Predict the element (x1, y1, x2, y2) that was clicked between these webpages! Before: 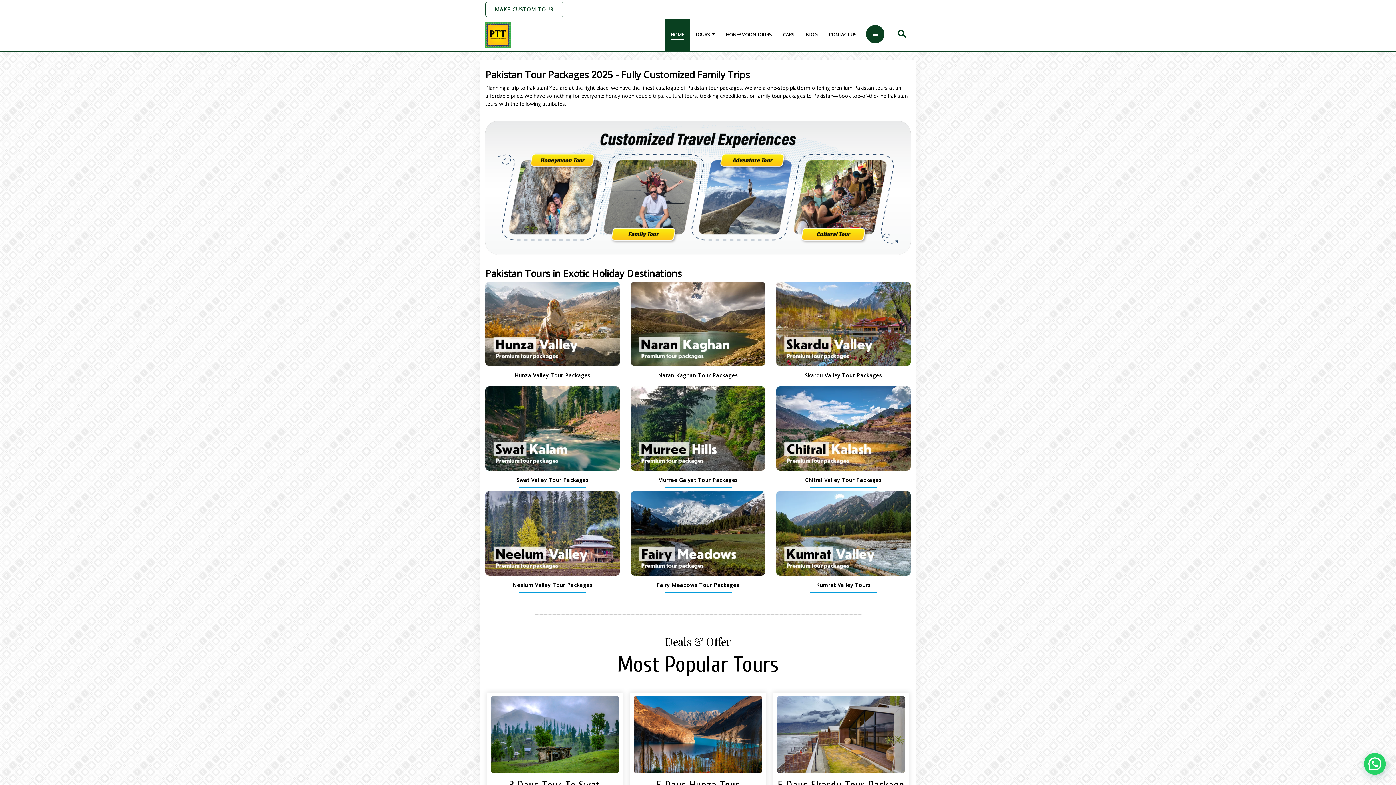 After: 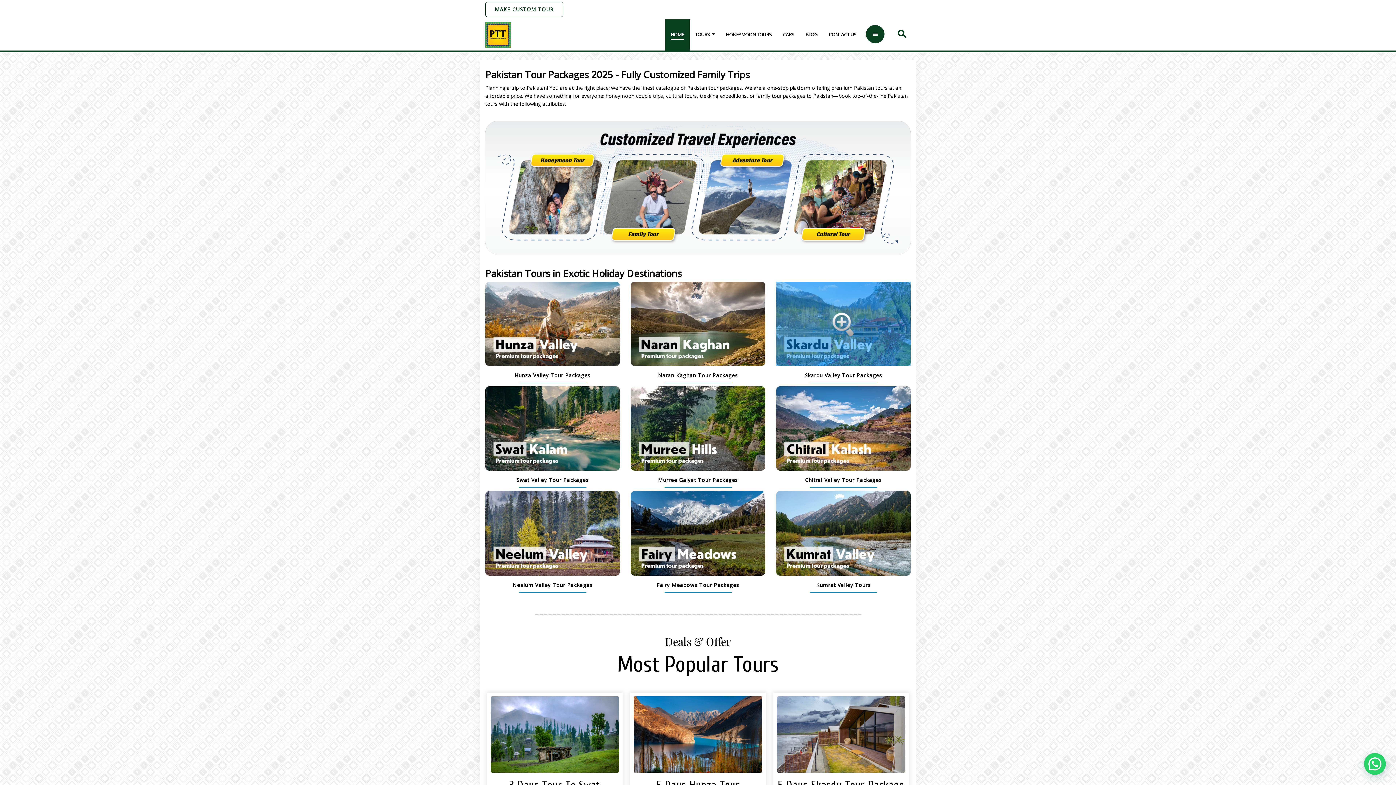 Action: bbox: (804, 372, 882, 379) label: Skardu Valley Tour Packages